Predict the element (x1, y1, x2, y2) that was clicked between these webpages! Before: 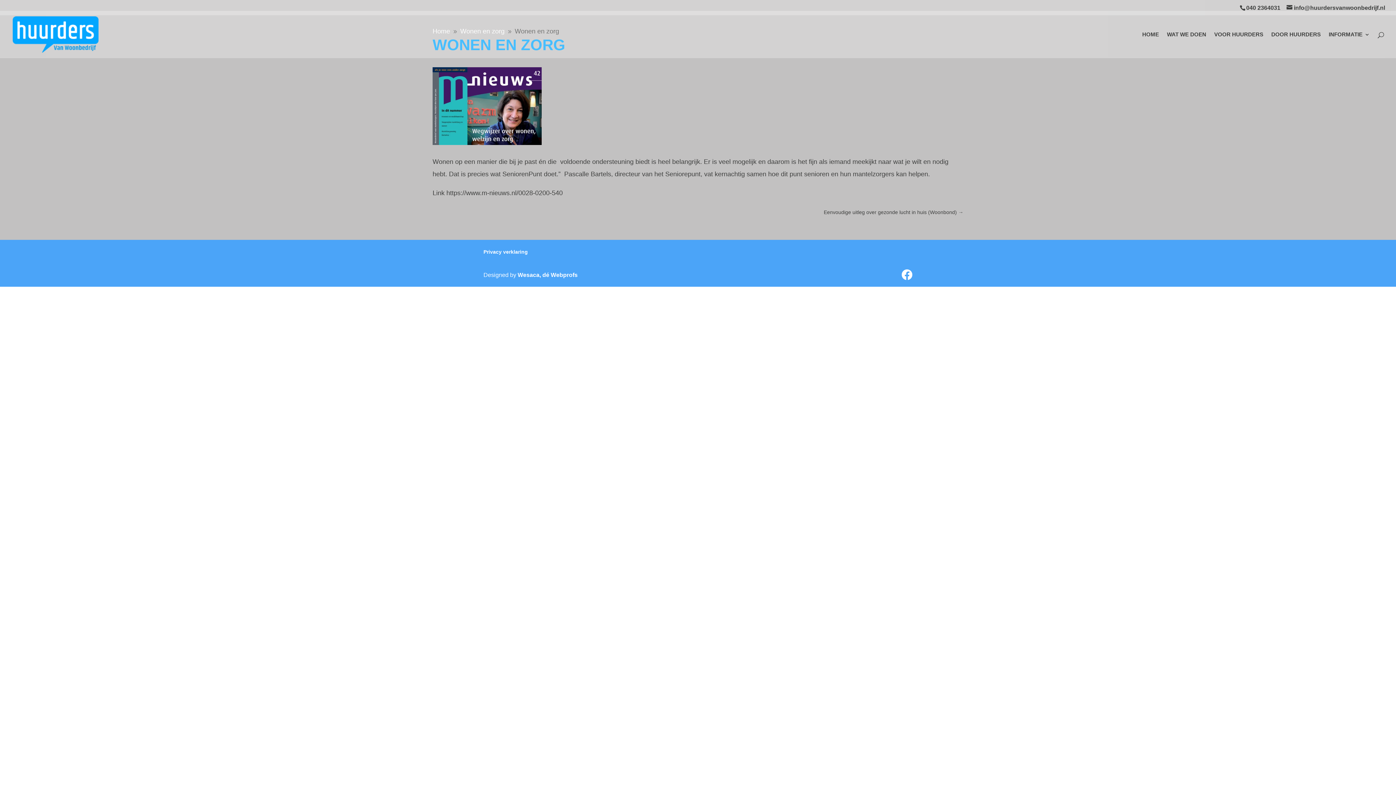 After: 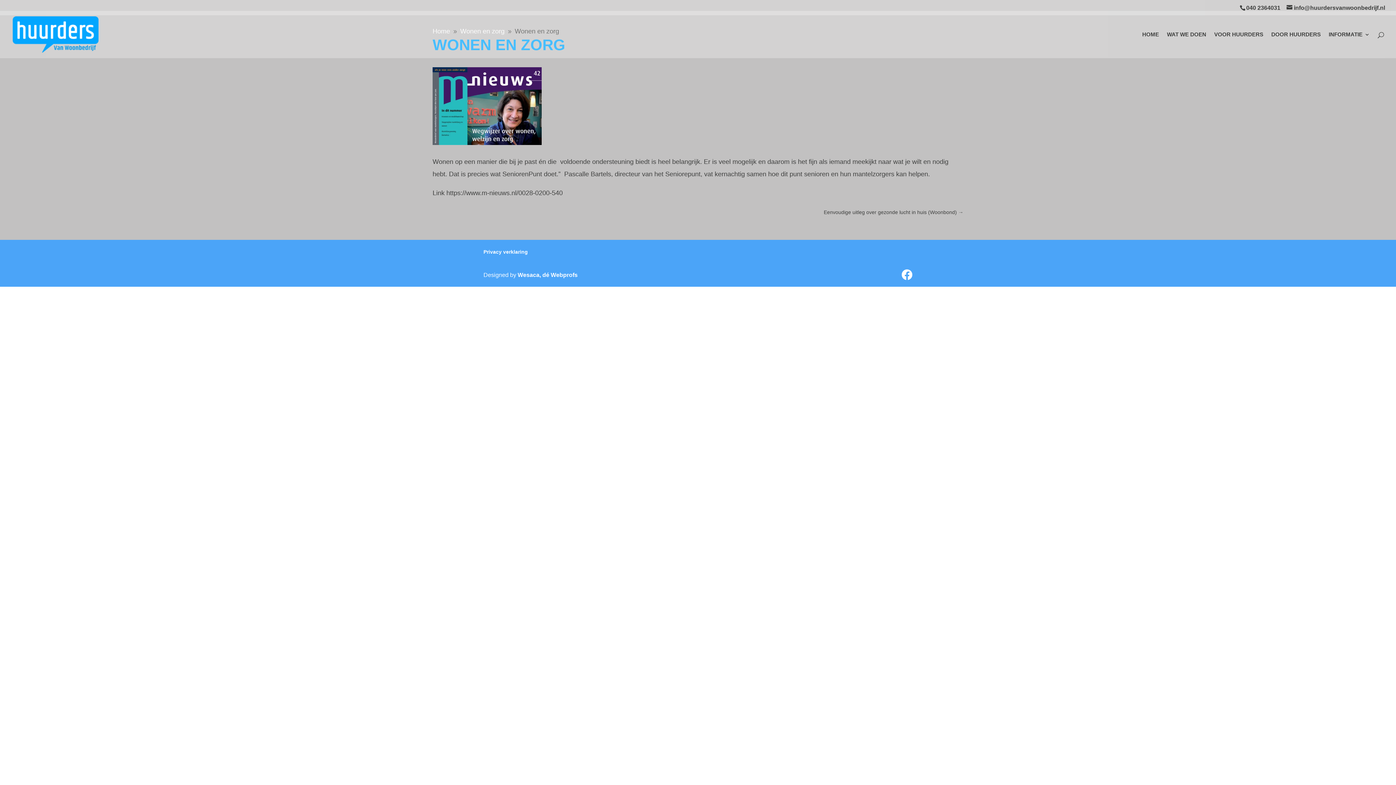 Action: bbox: (1246, 4, 1280, 10) label: 040 2364031